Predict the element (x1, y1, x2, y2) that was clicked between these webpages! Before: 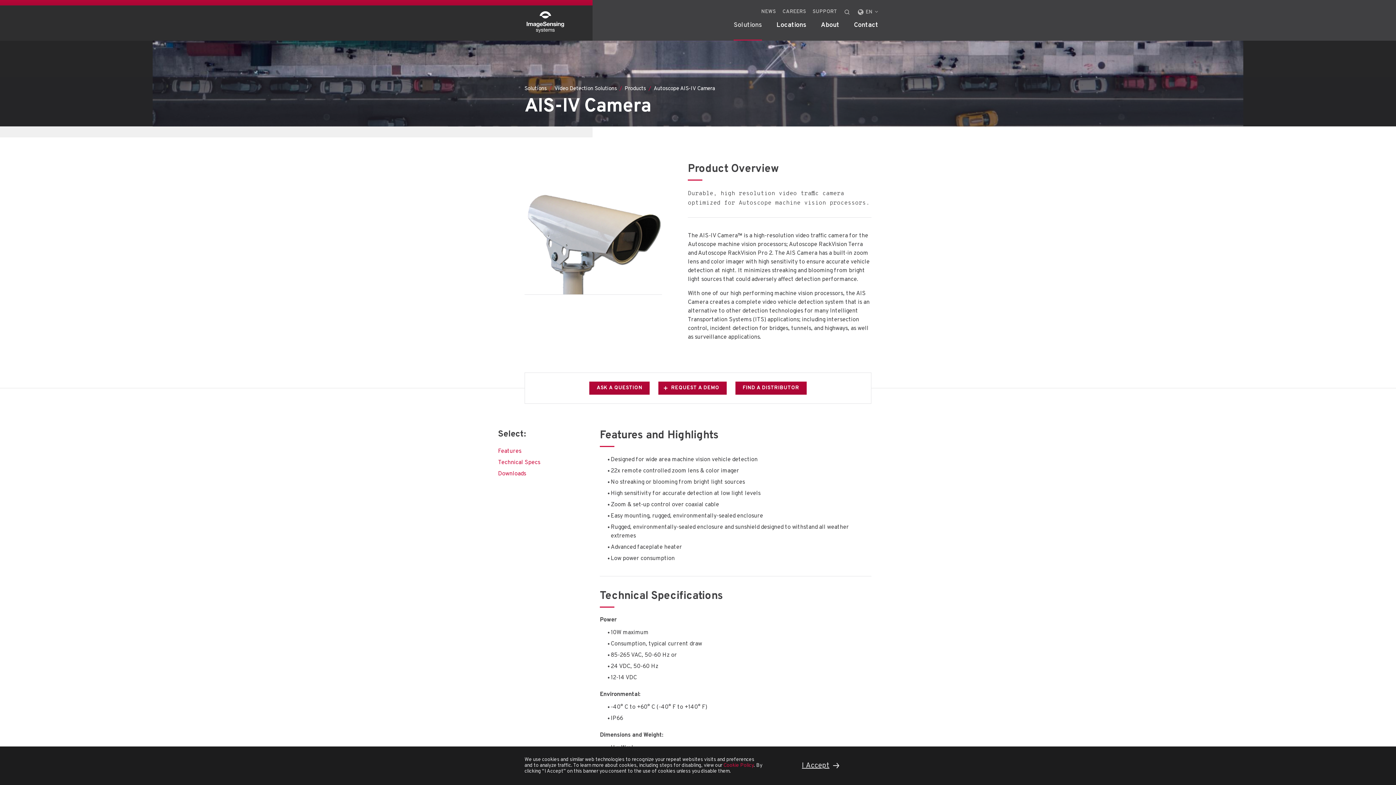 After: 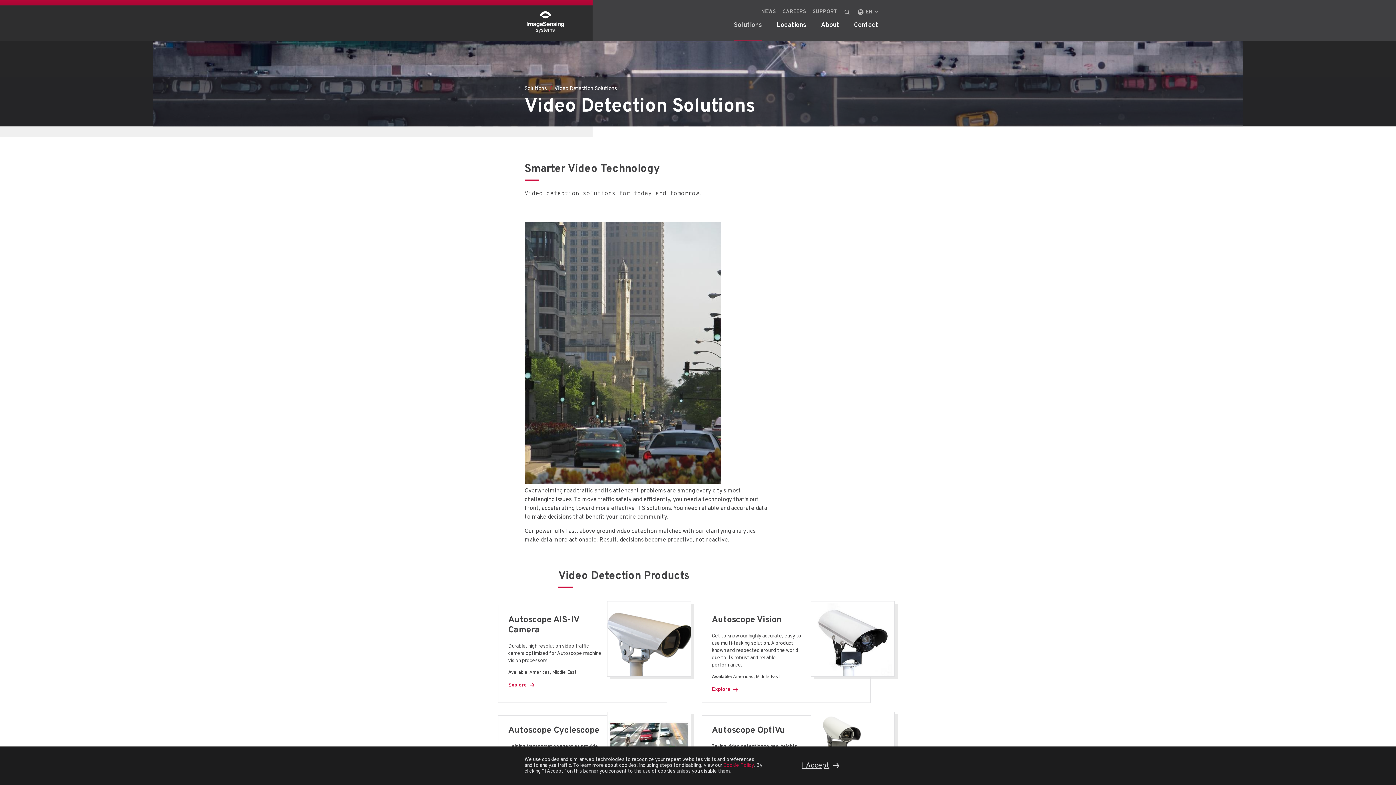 Action: bbox: (624, 85, 646, 92) label: Products